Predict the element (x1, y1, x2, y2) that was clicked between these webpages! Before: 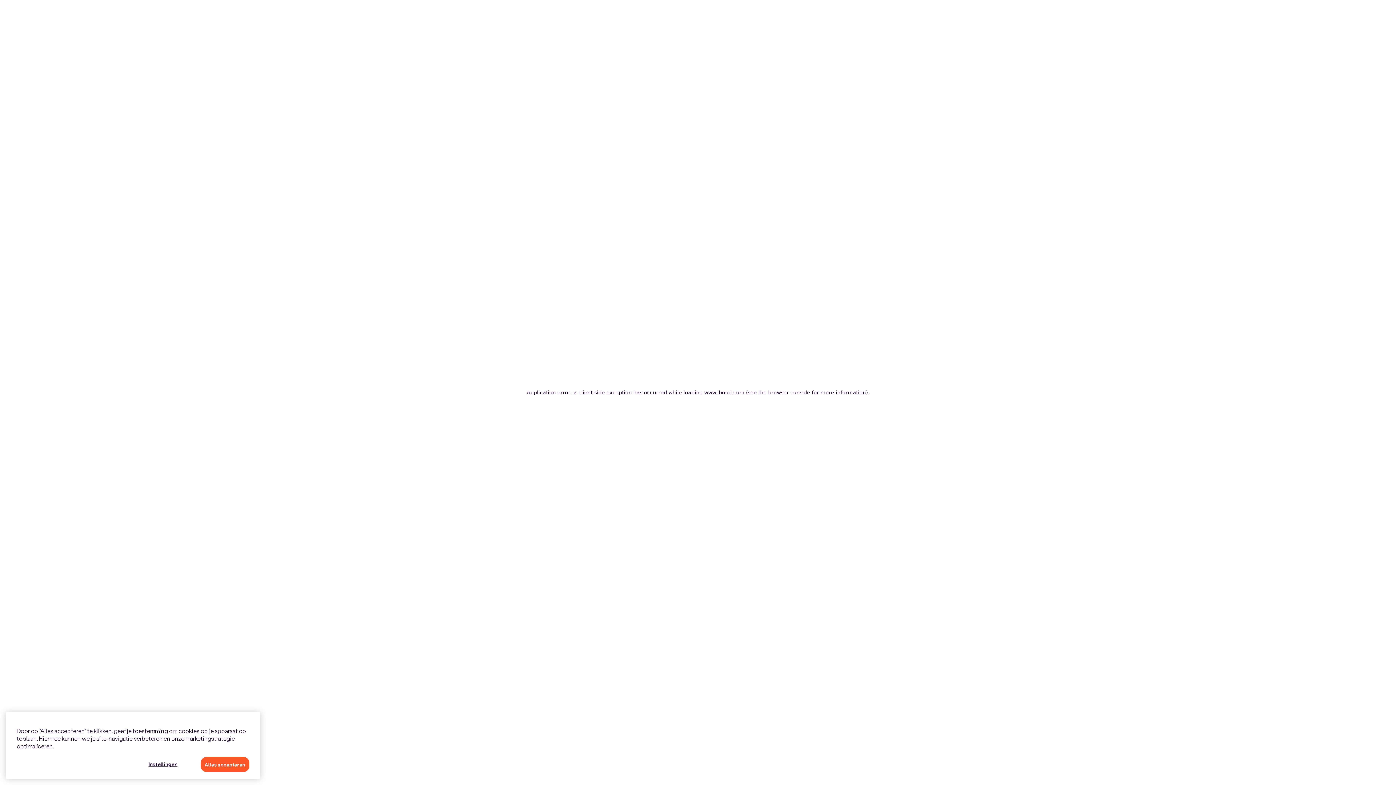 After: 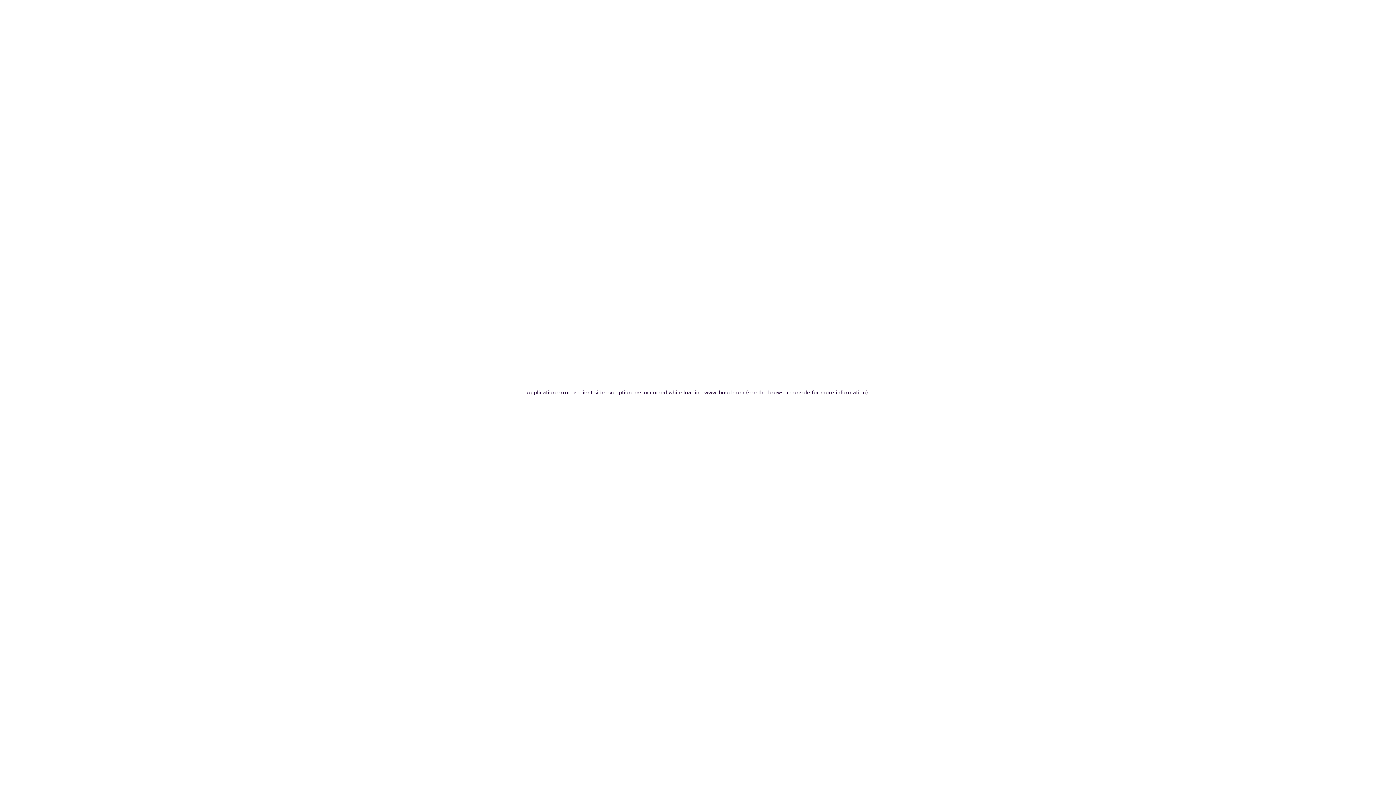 Action: label: Alles accepteren bbox: (200, 758, 249, 773)